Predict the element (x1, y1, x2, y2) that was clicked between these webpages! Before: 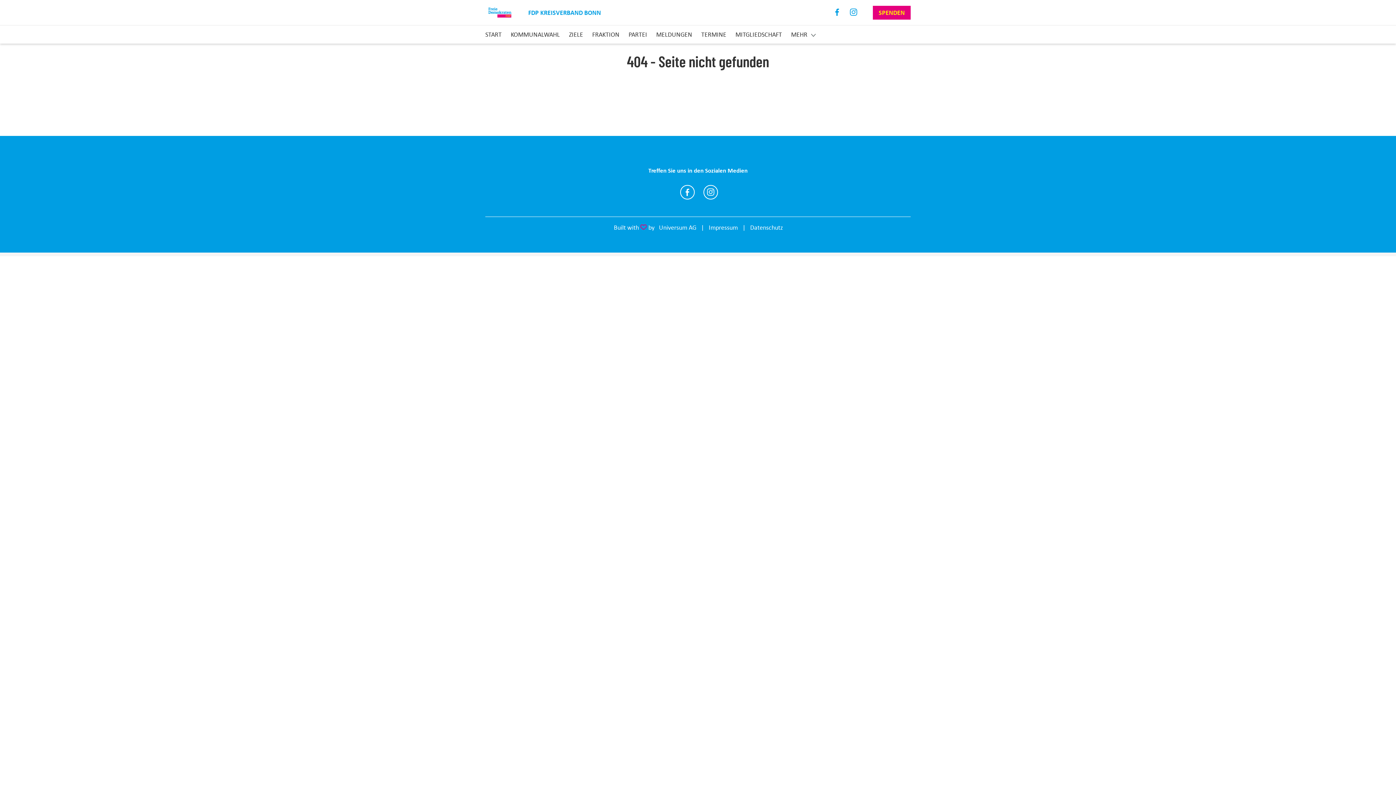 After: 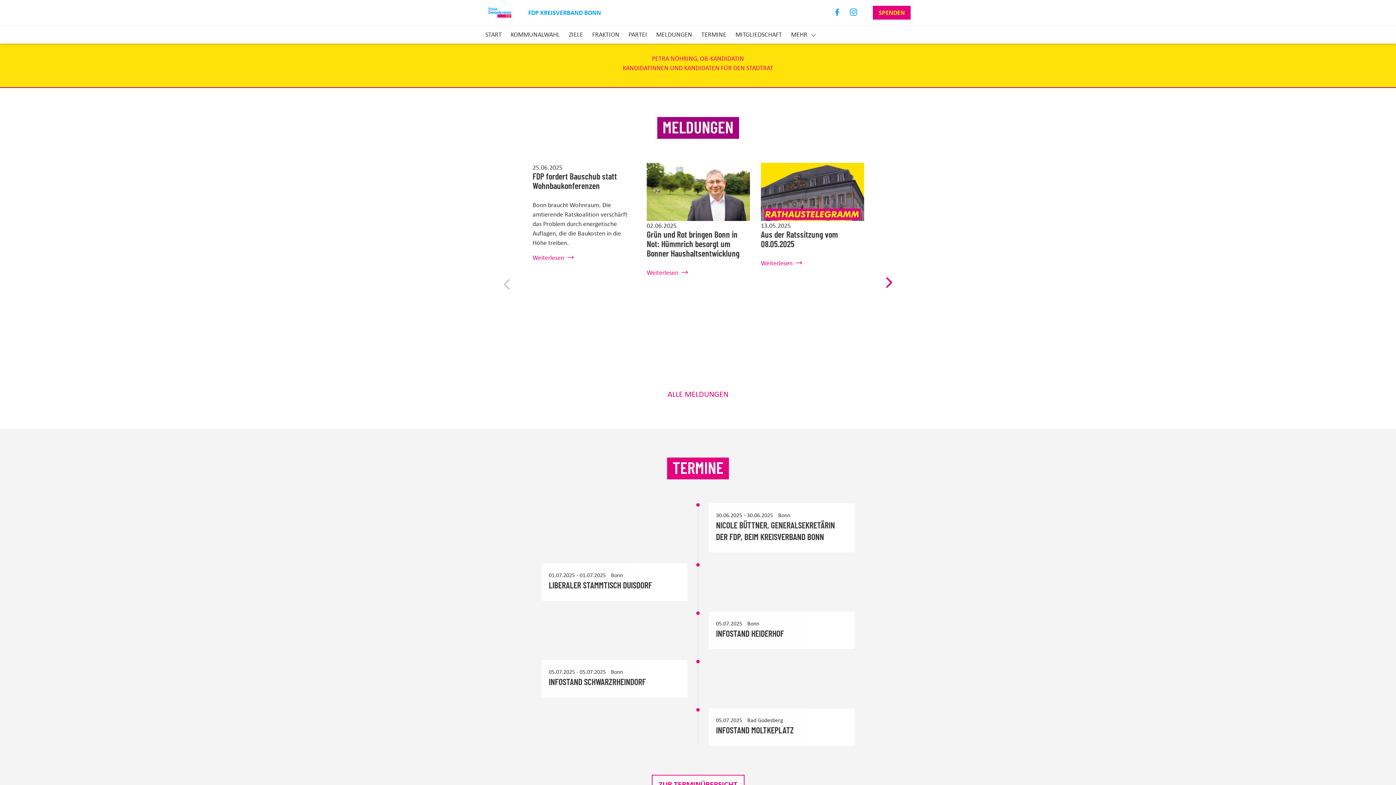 Action: bbox: (510, 29, 560, 39) label: KOMMUNALWAHL